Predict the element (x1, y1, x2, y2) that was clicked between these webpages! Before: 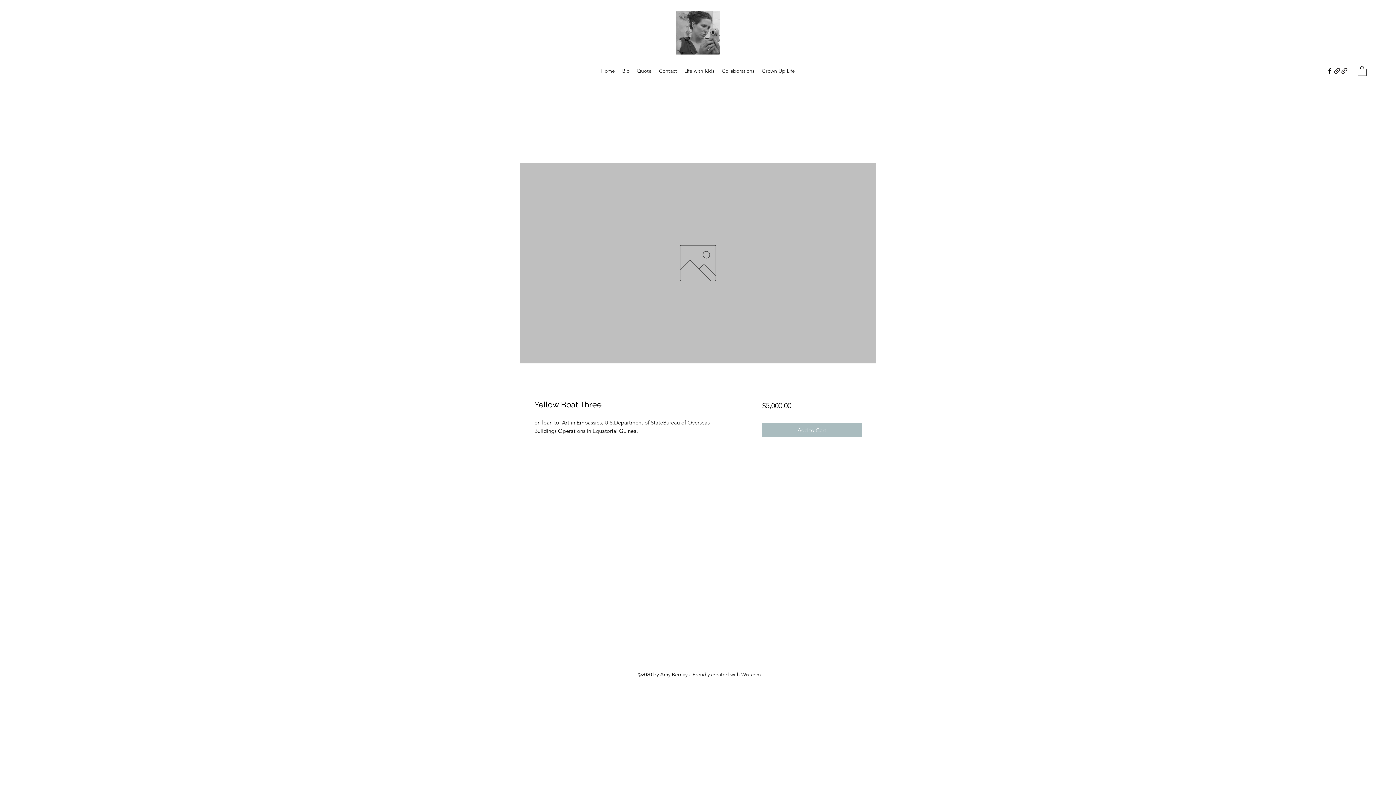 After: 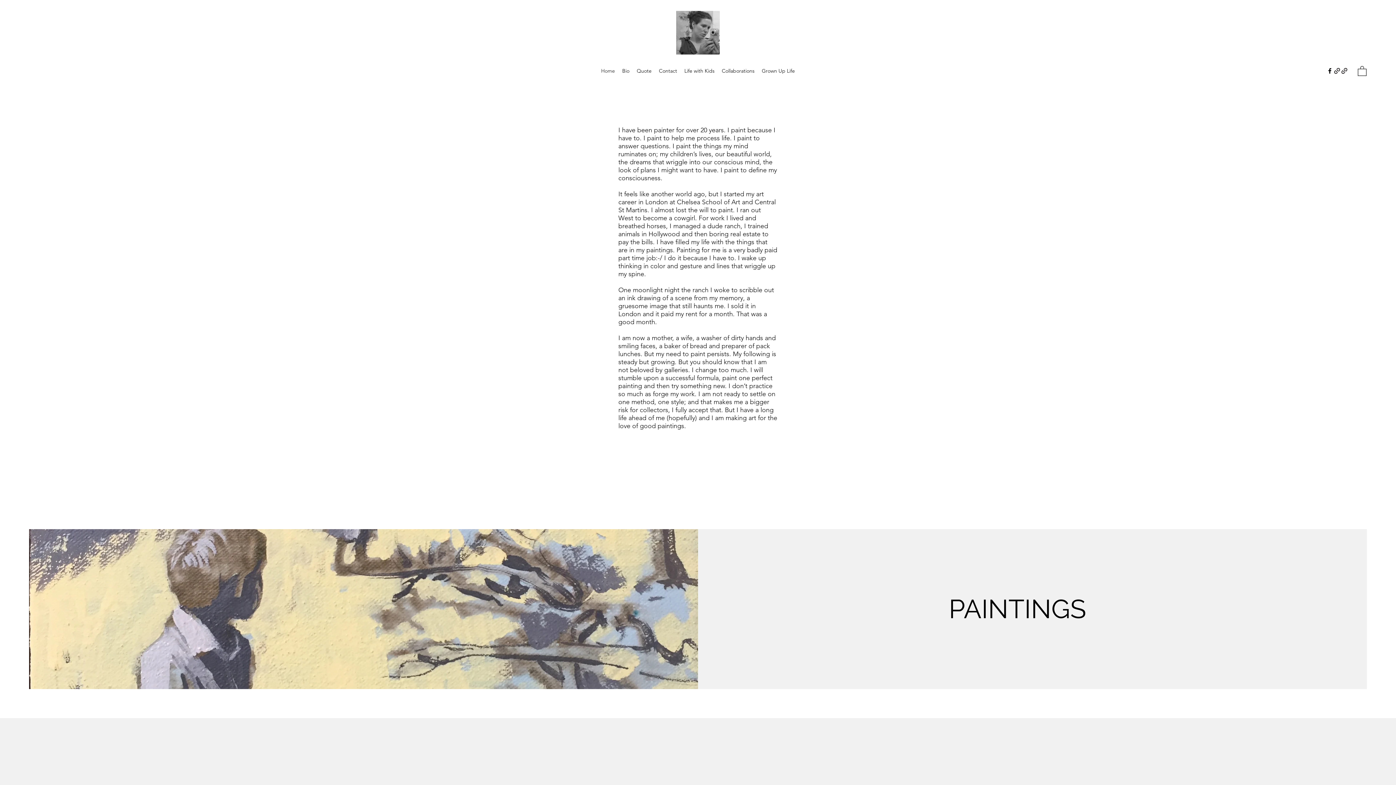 Action: bbox: (597, 65, 618, 76) label: Home